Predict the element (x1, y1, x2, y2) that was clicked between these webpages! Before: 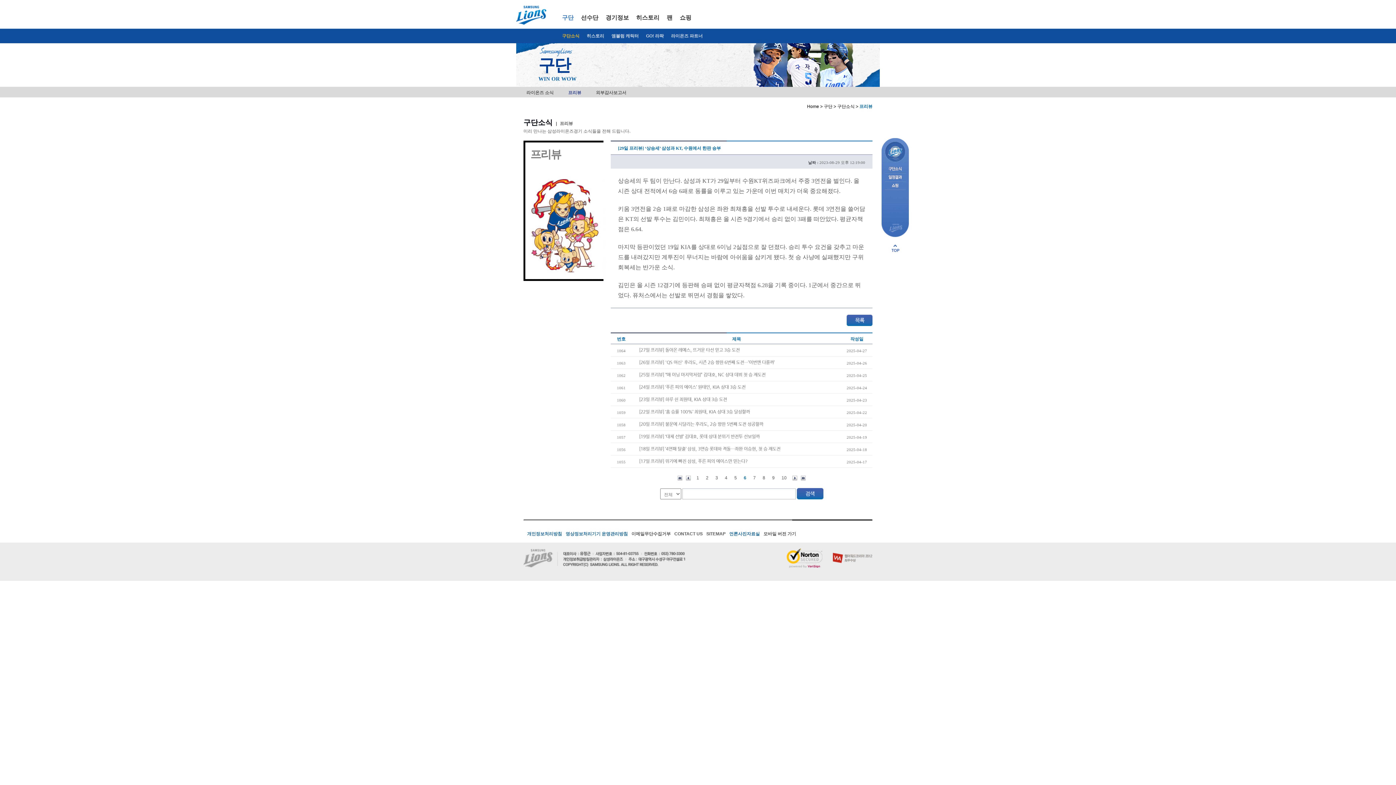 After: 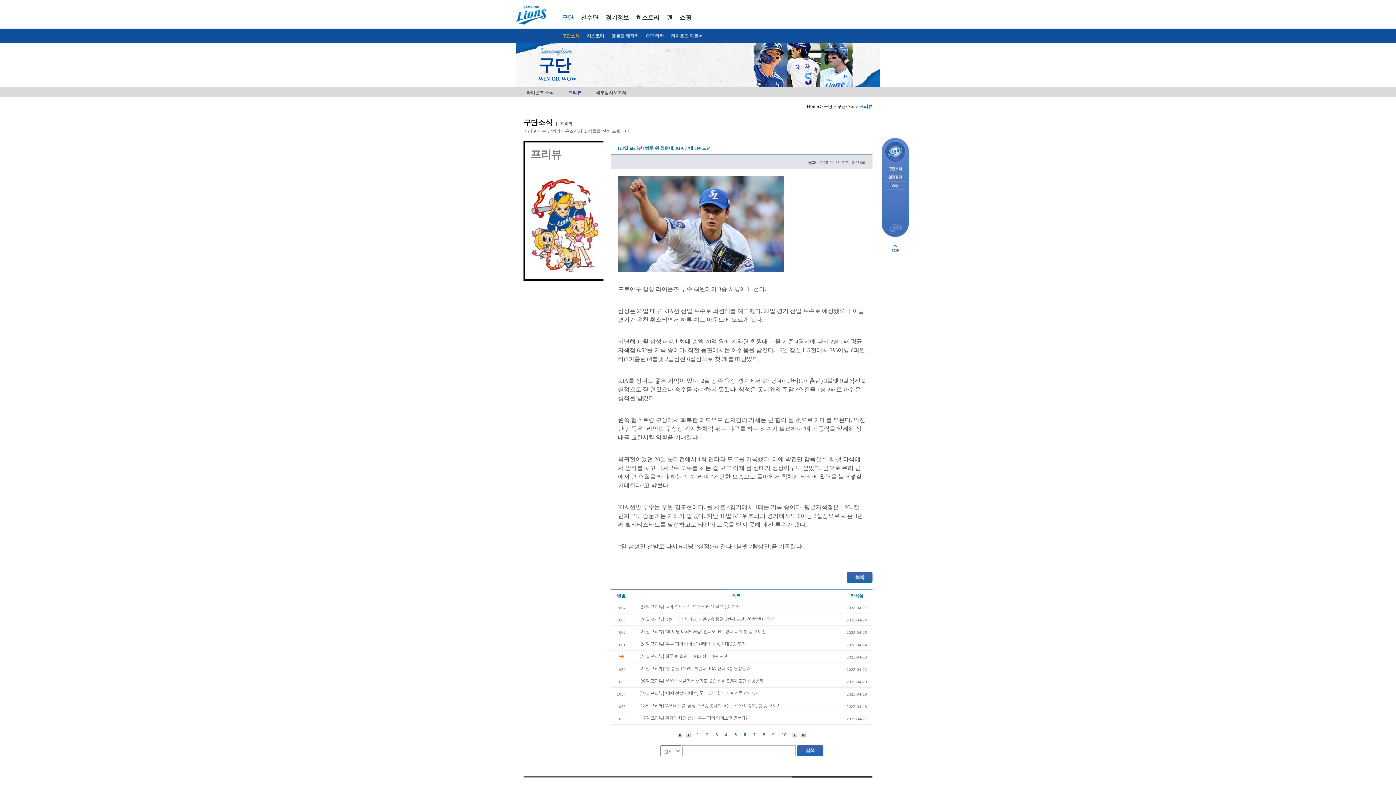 Action: bbox: (639, 397, 727, 402) label: [23일 프리뷰] 하루 쉰 최원태, KIA 상대 3승 도전